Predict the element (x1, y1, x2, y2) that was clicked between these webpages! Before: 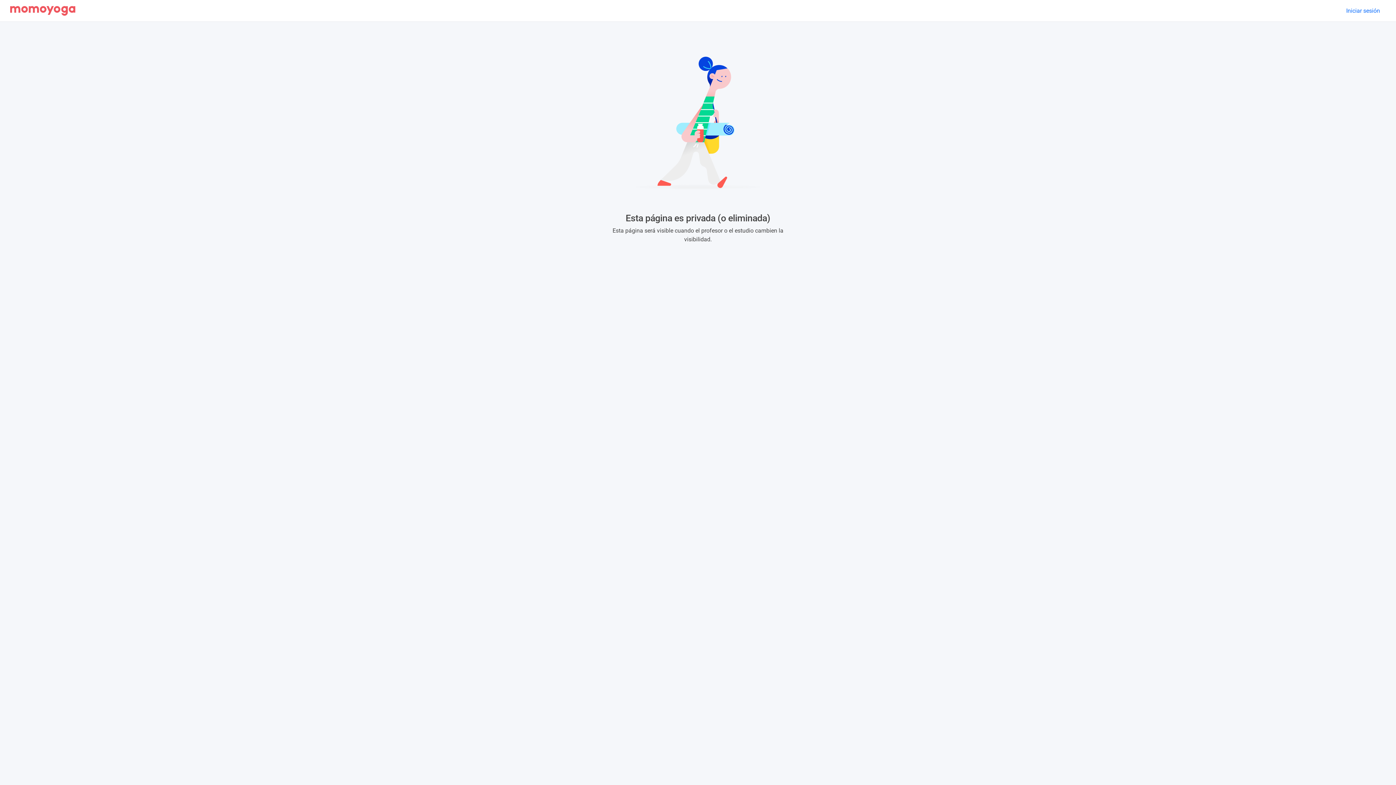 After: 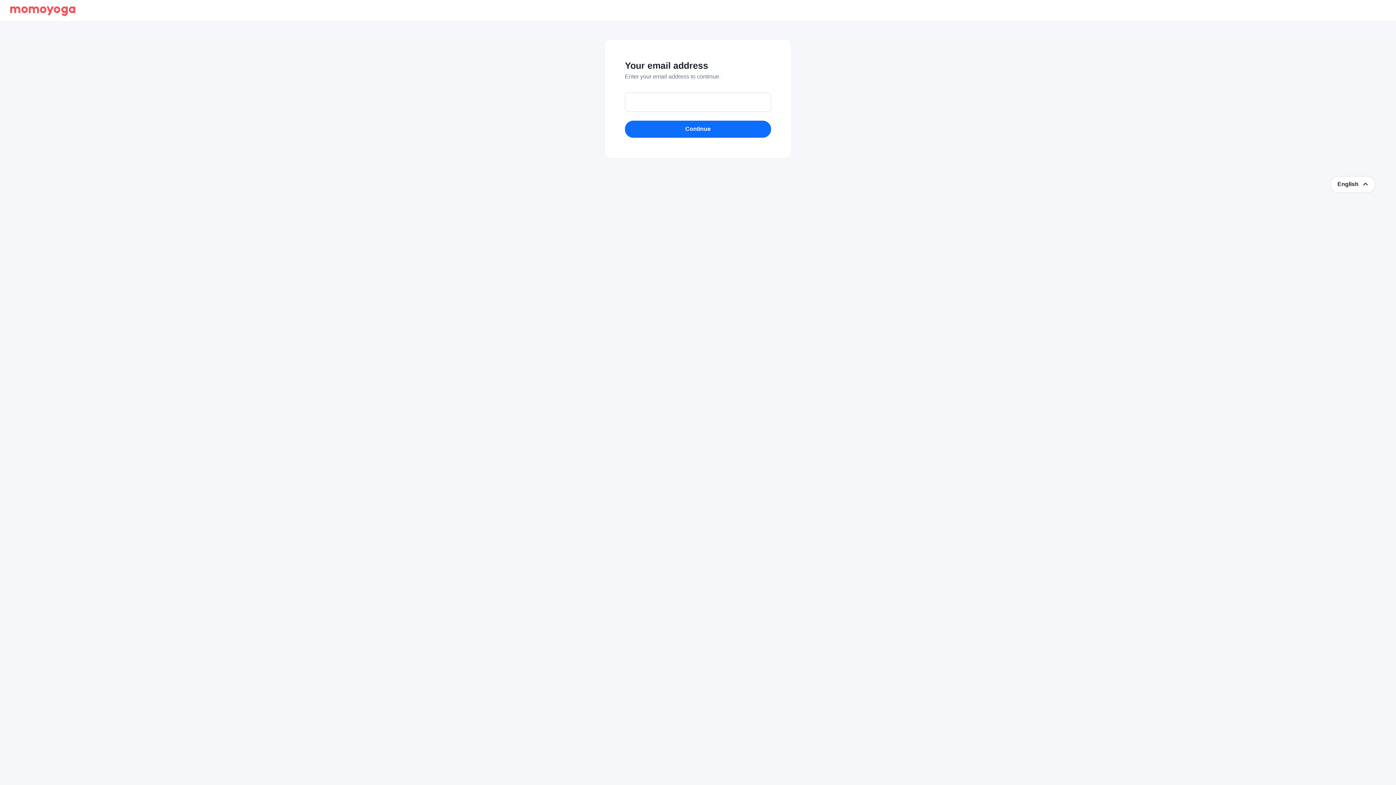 Action: label: Iniciar sesión bbox: (1340, 4, 1386, 17)